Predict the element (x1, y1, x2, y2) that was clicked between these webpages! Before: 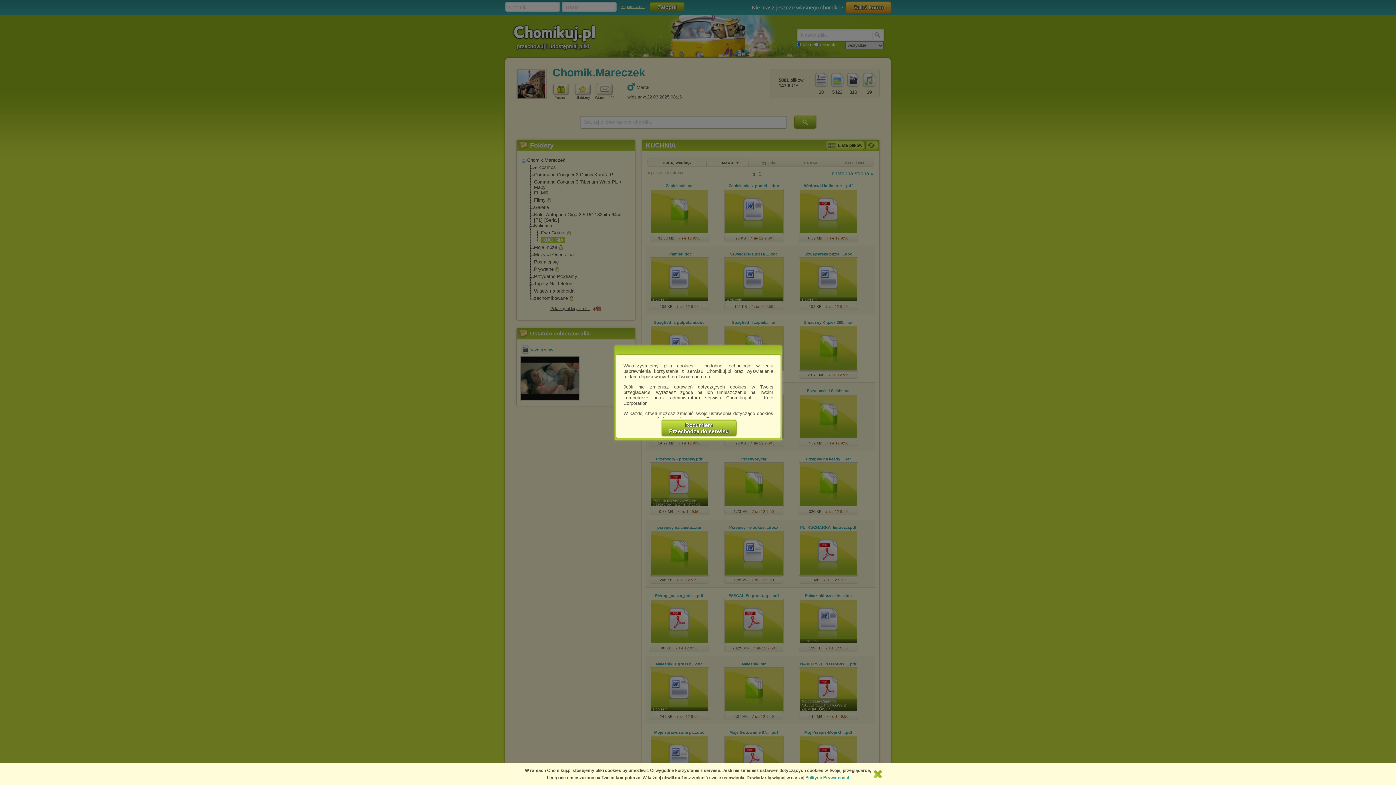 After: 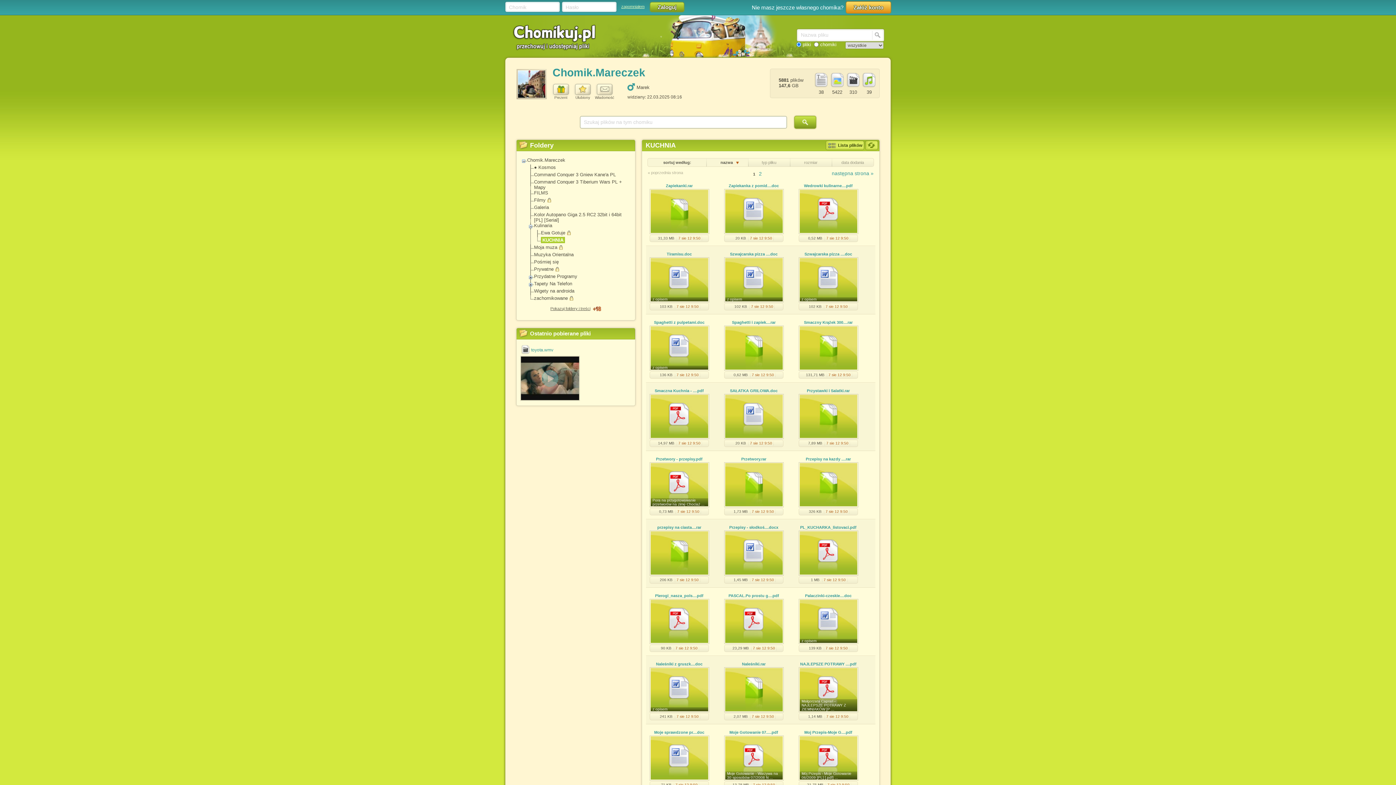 Action: label: Rozumiem
Przechodzę do serwisu bbox: (661, 420, 736, 436)